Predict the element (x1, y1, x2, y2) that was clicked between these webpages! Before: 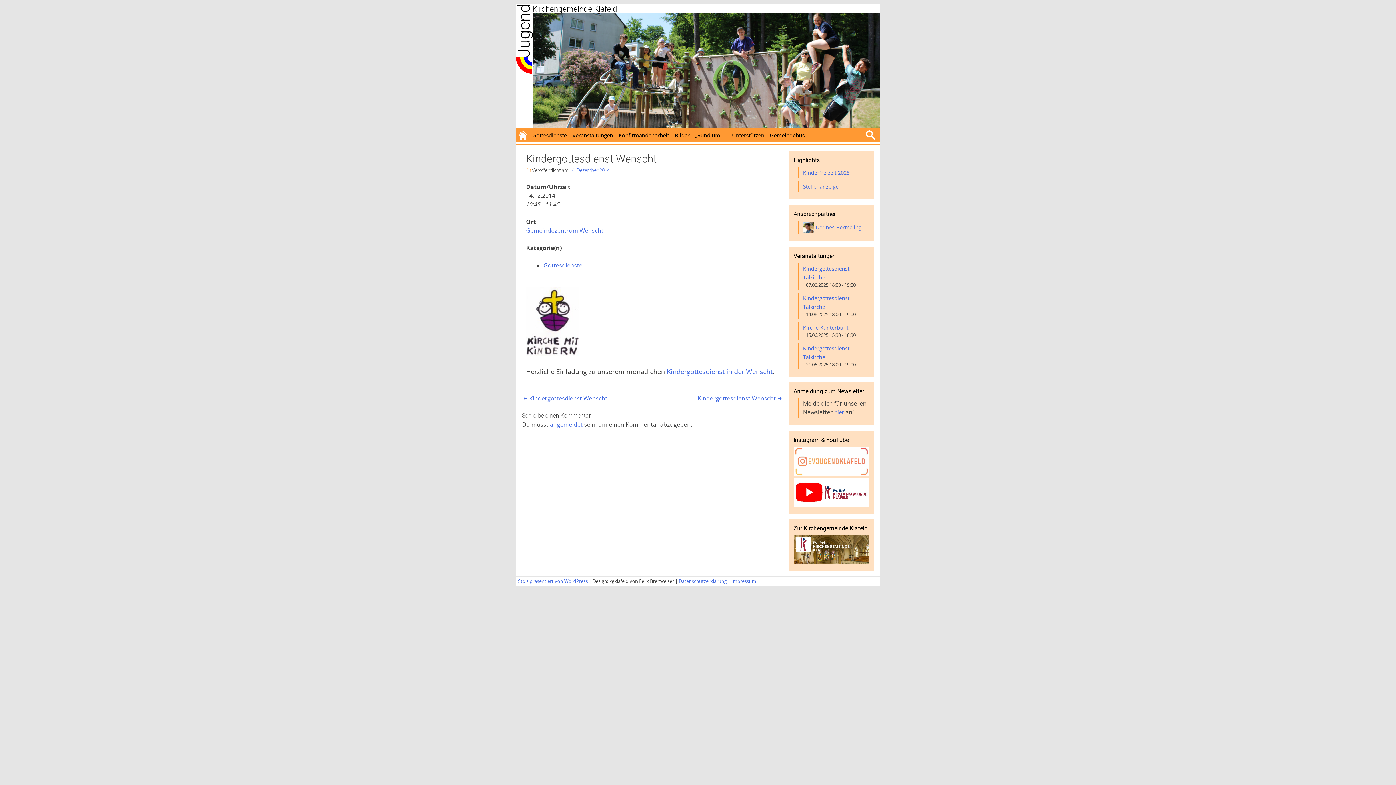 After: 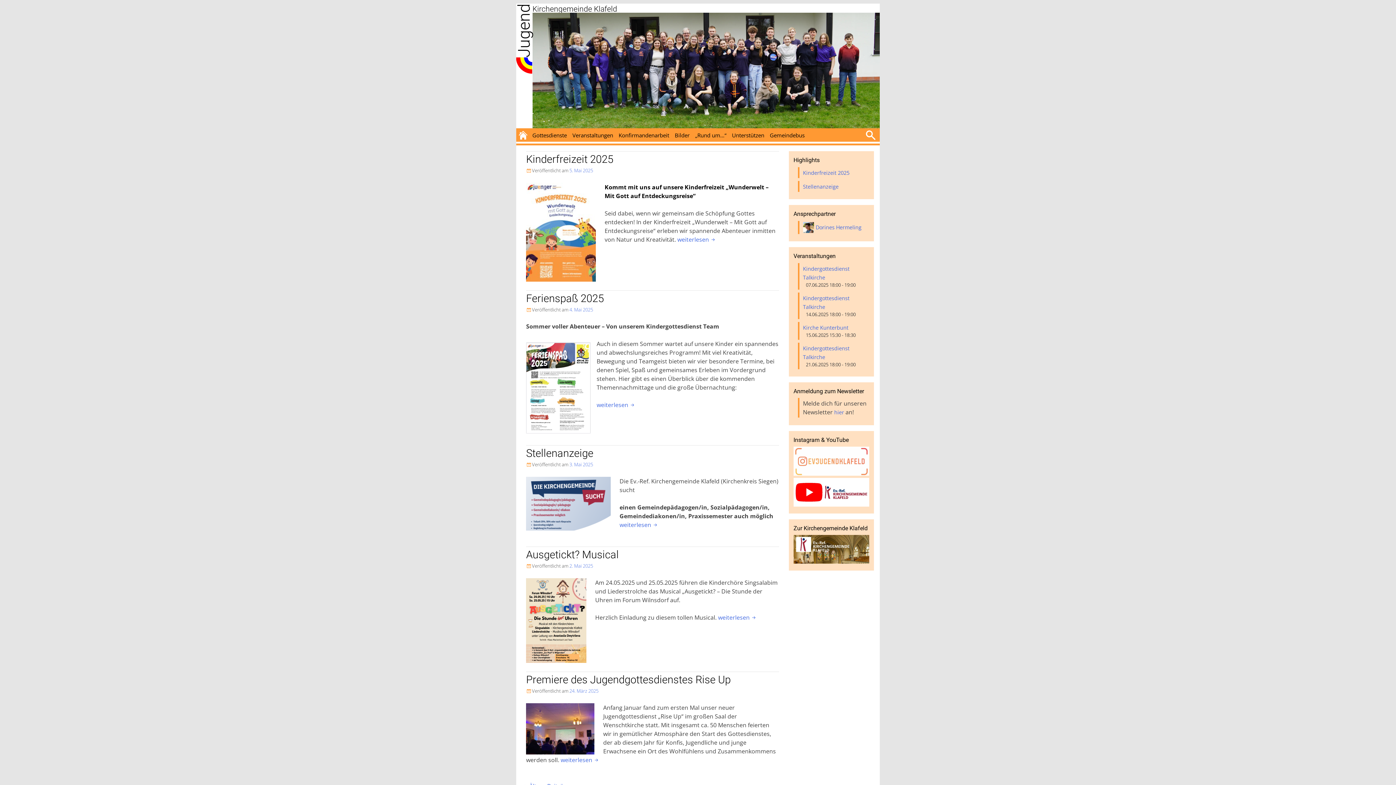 Action: bbox: (516, 128, 529, 141)